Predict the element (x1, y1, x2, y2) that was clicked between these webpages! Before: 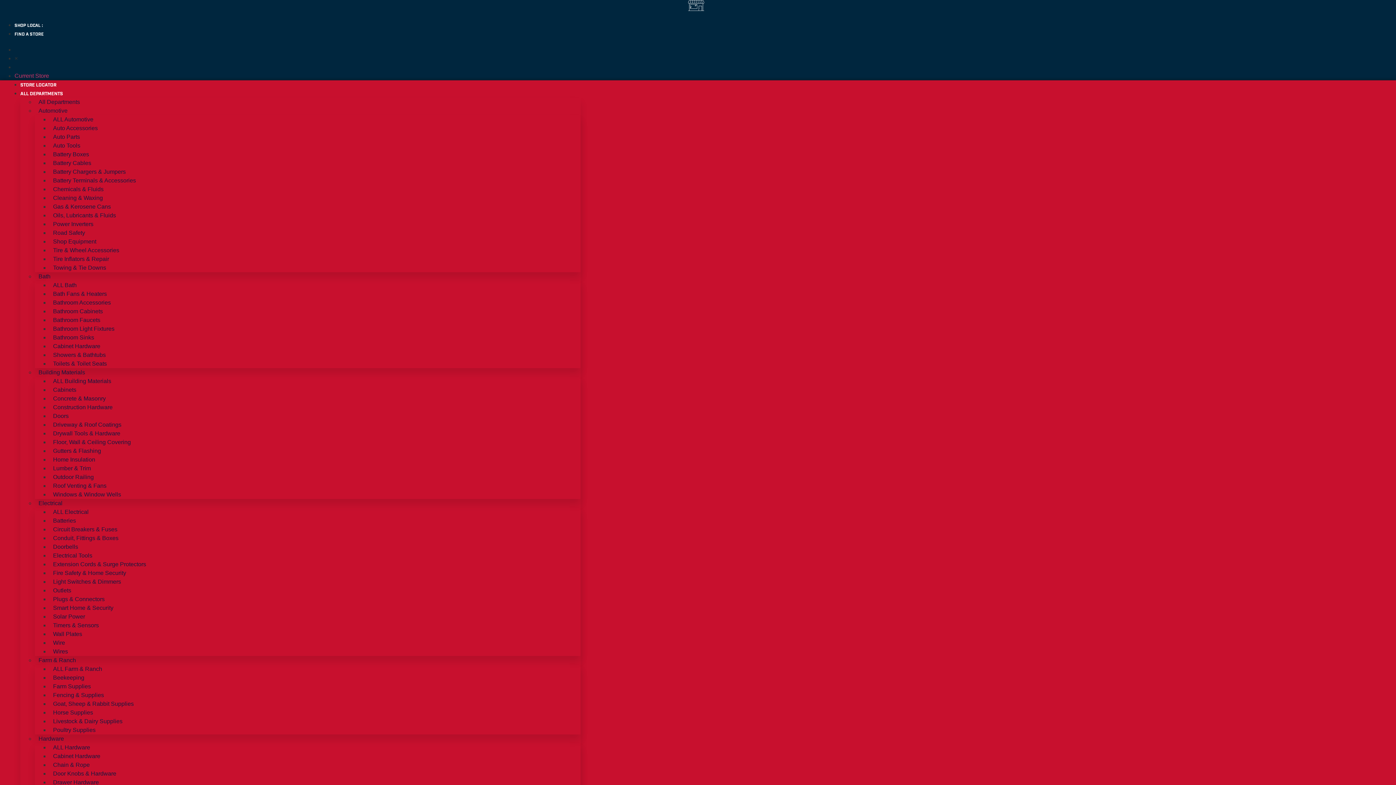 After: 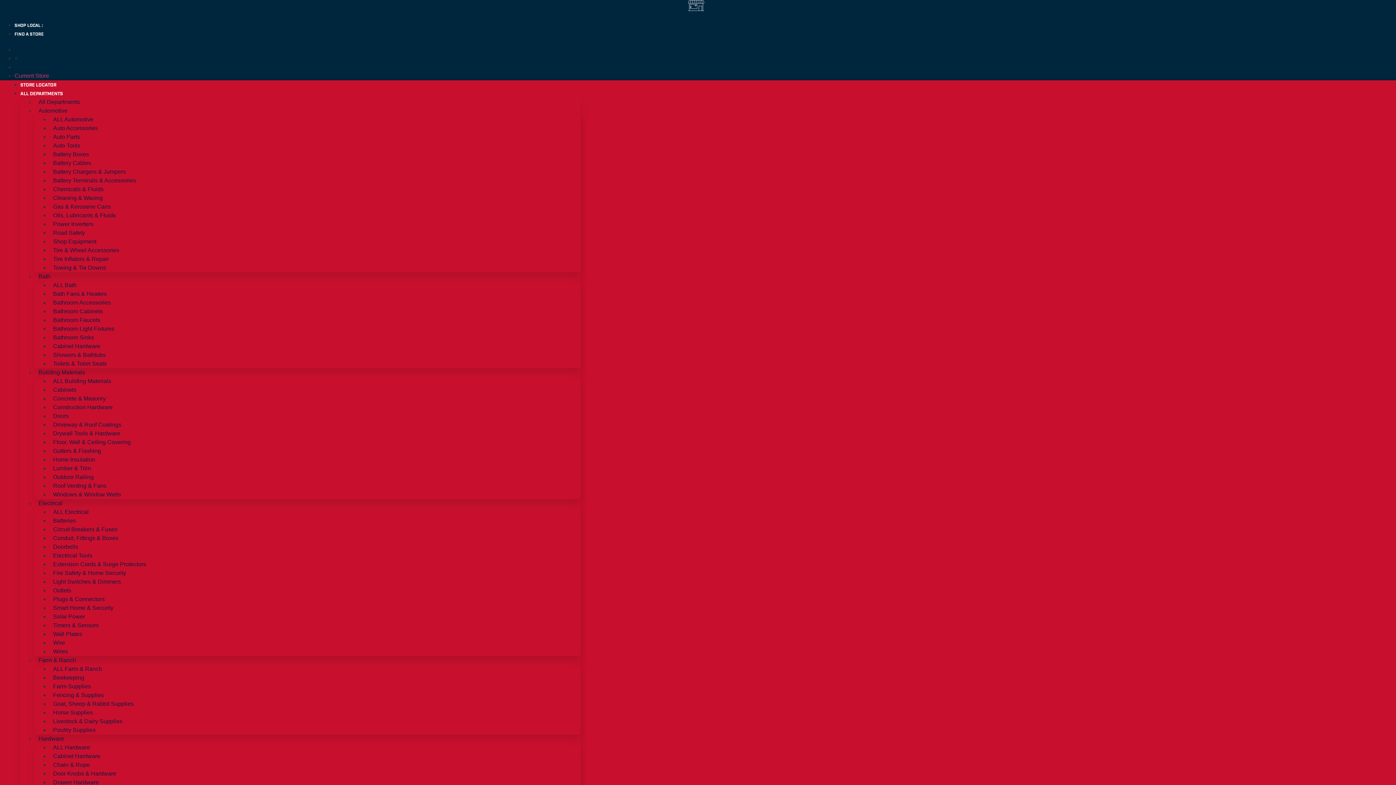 Action: label: × bbox: (14, 55, 17, 61)